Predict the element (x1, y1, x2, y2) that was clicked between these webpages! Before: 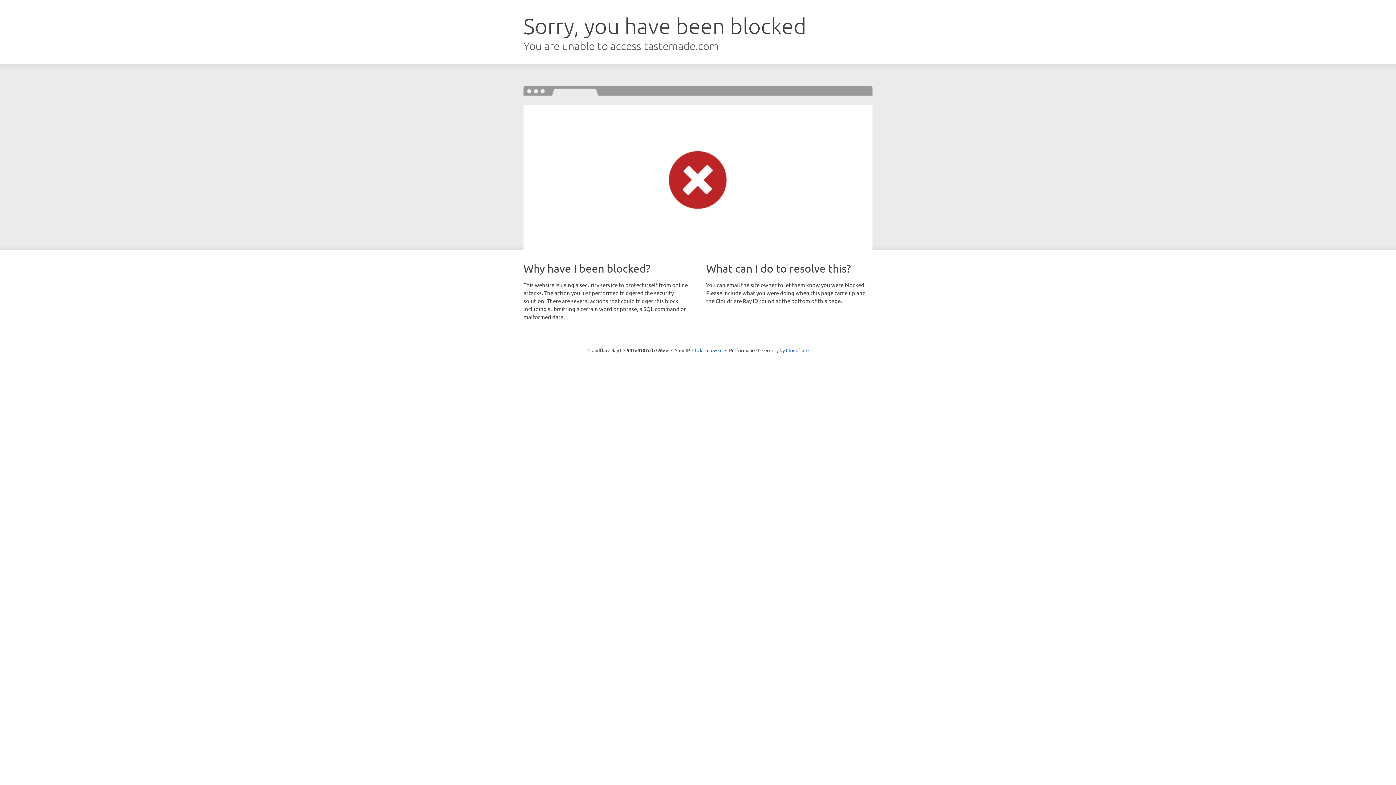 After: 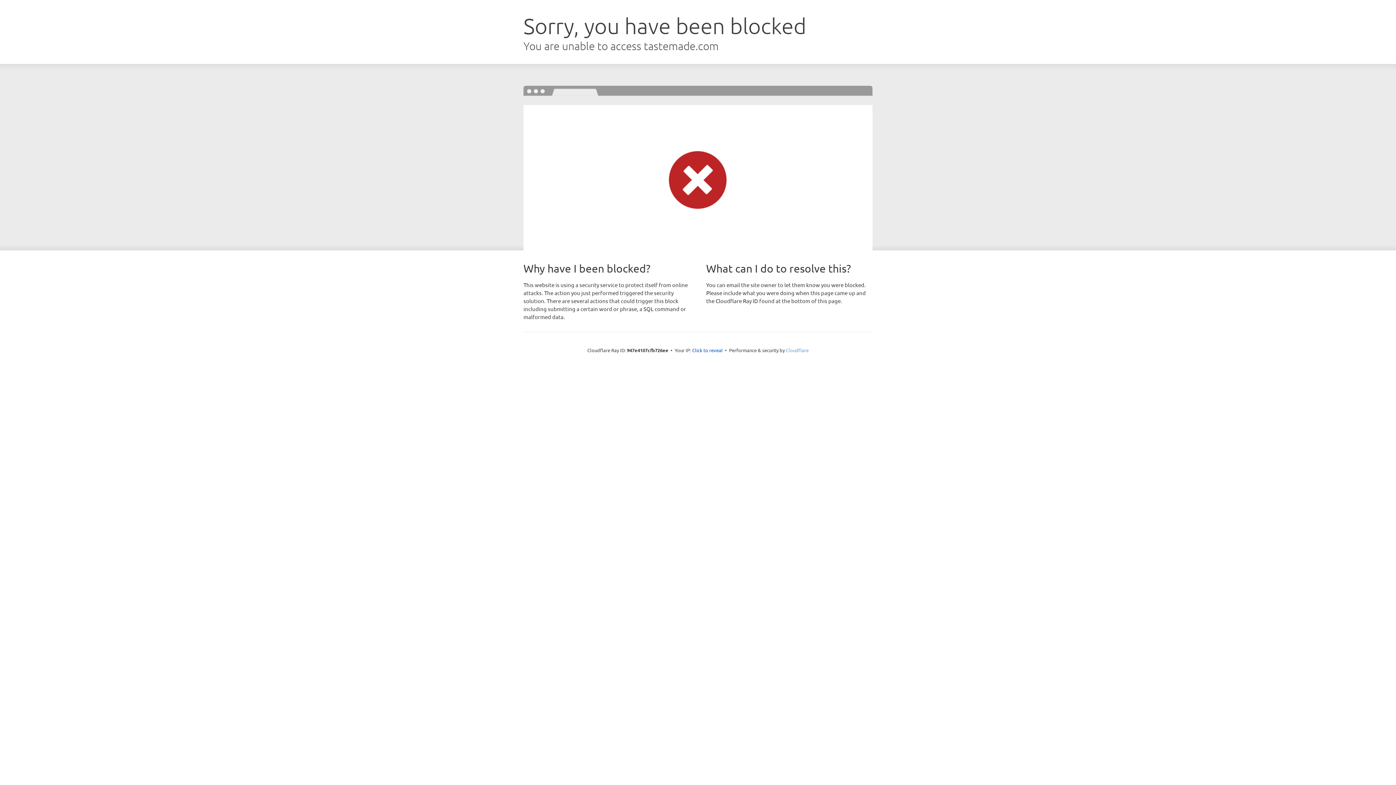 Action: label: Cloudflare bbox: (786, 347, 808, 353)